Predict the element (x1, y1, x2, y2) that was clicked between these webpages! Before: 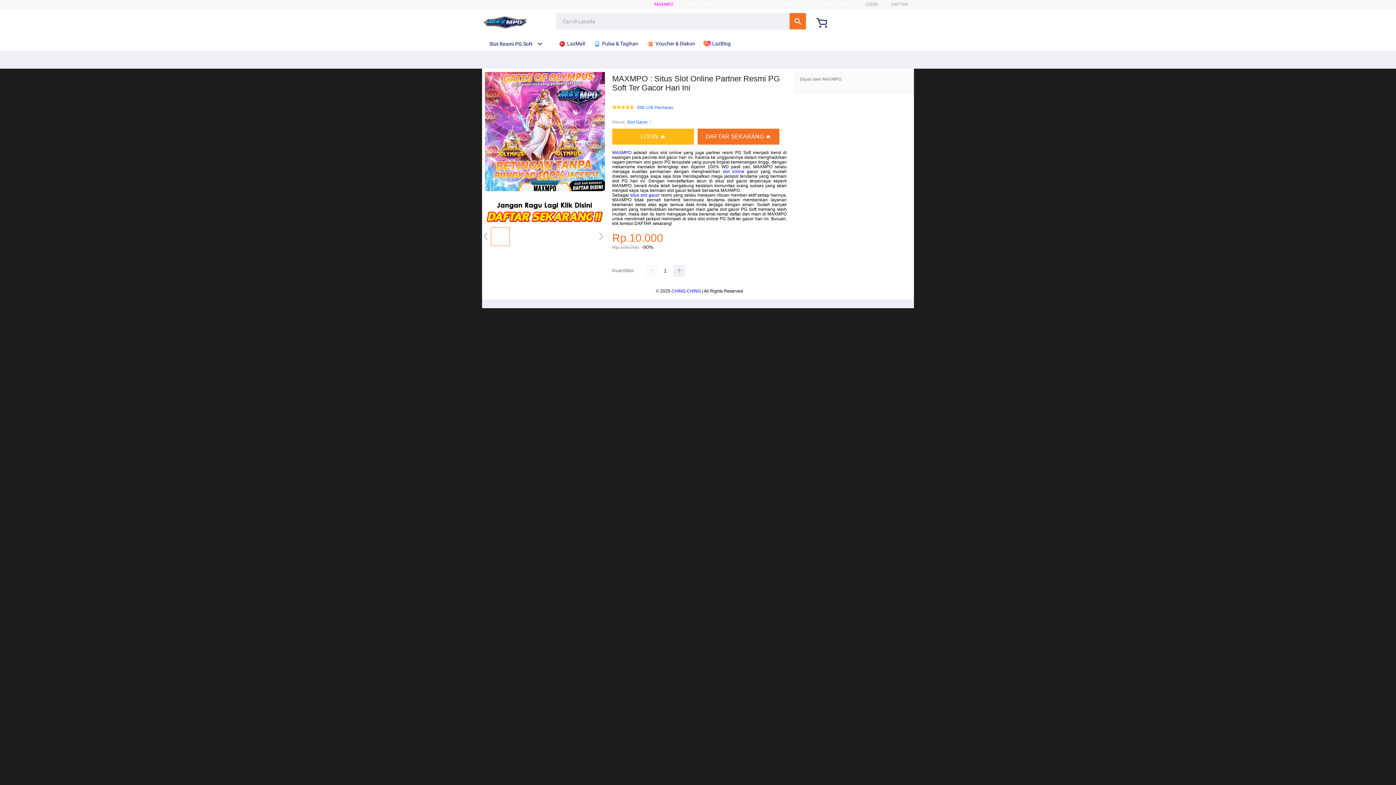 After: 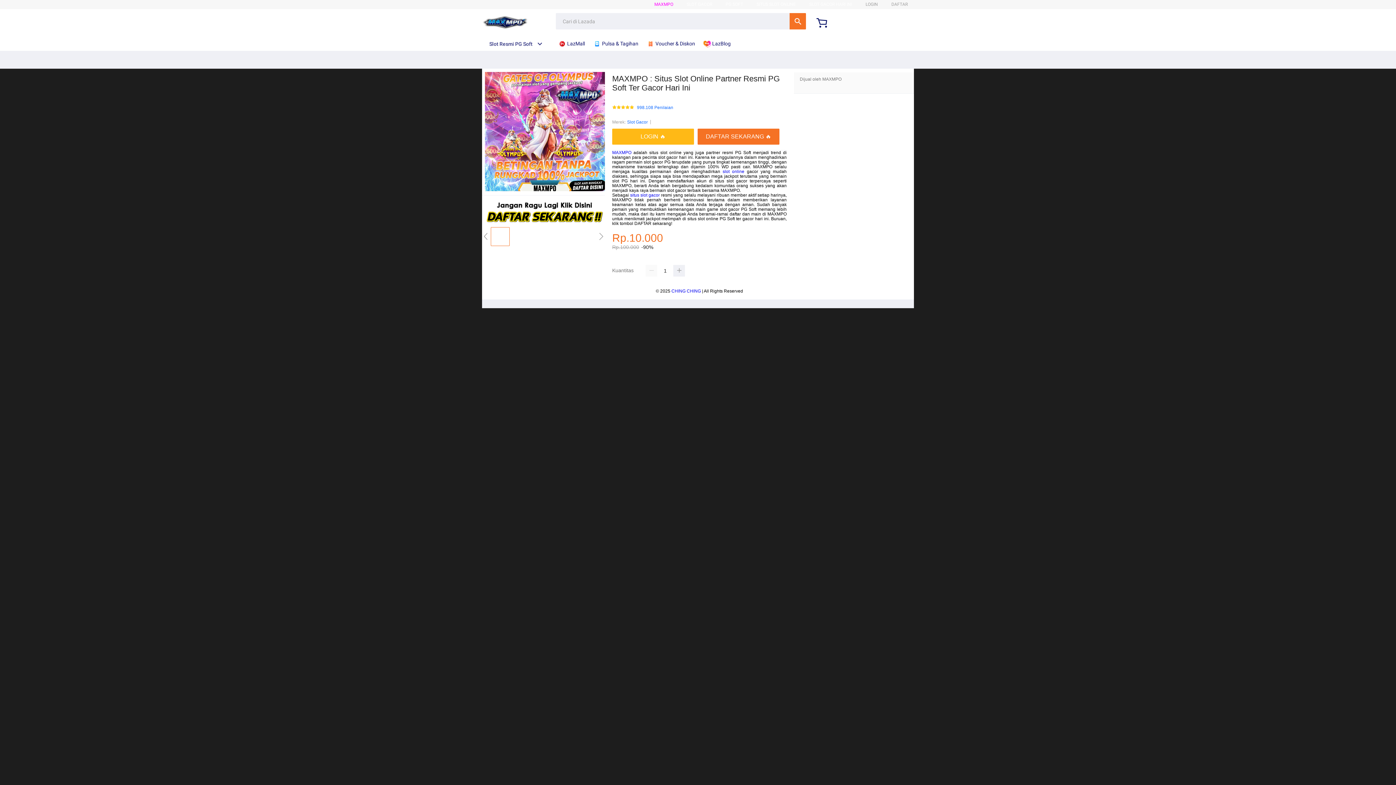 Action: label:  Pulsa & Tagihan bbox: (593, 36, 642, 50)